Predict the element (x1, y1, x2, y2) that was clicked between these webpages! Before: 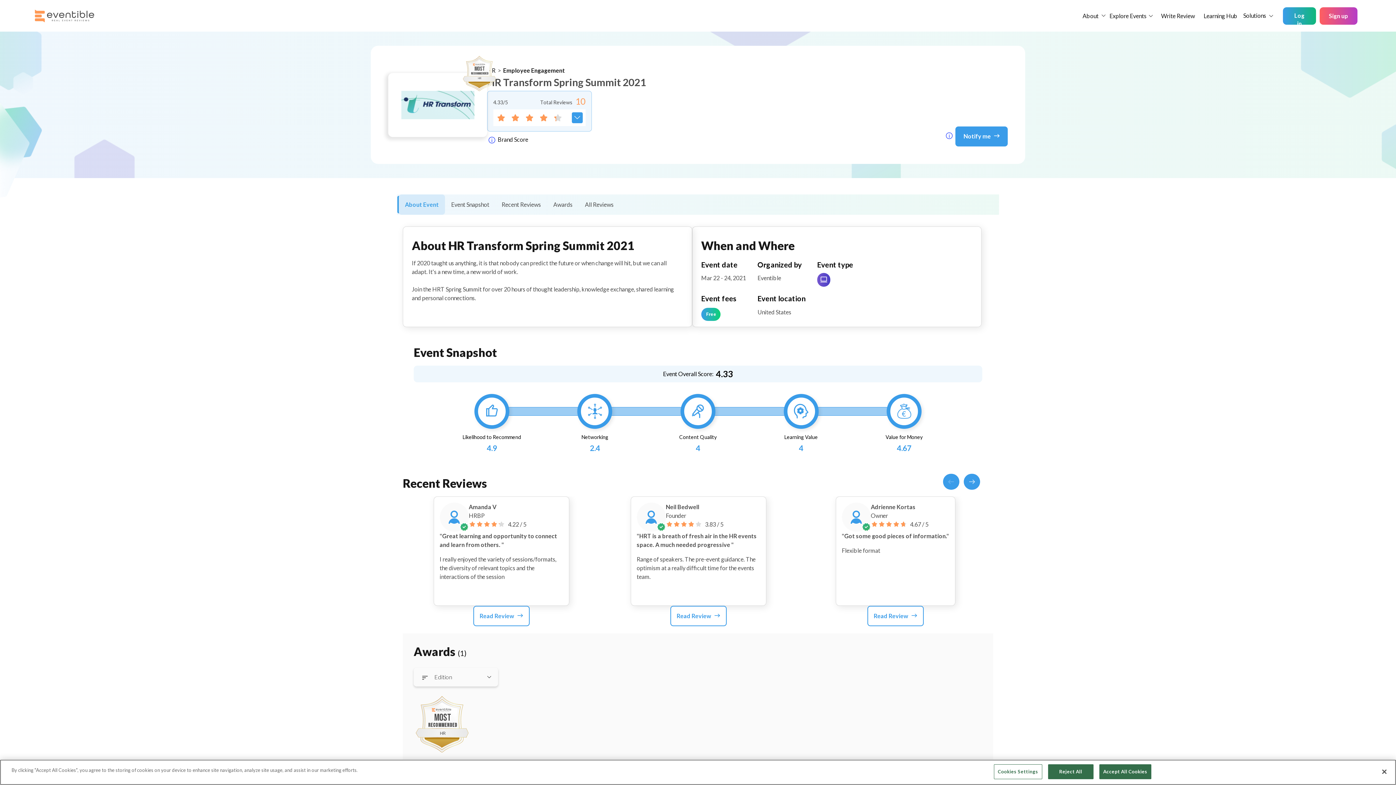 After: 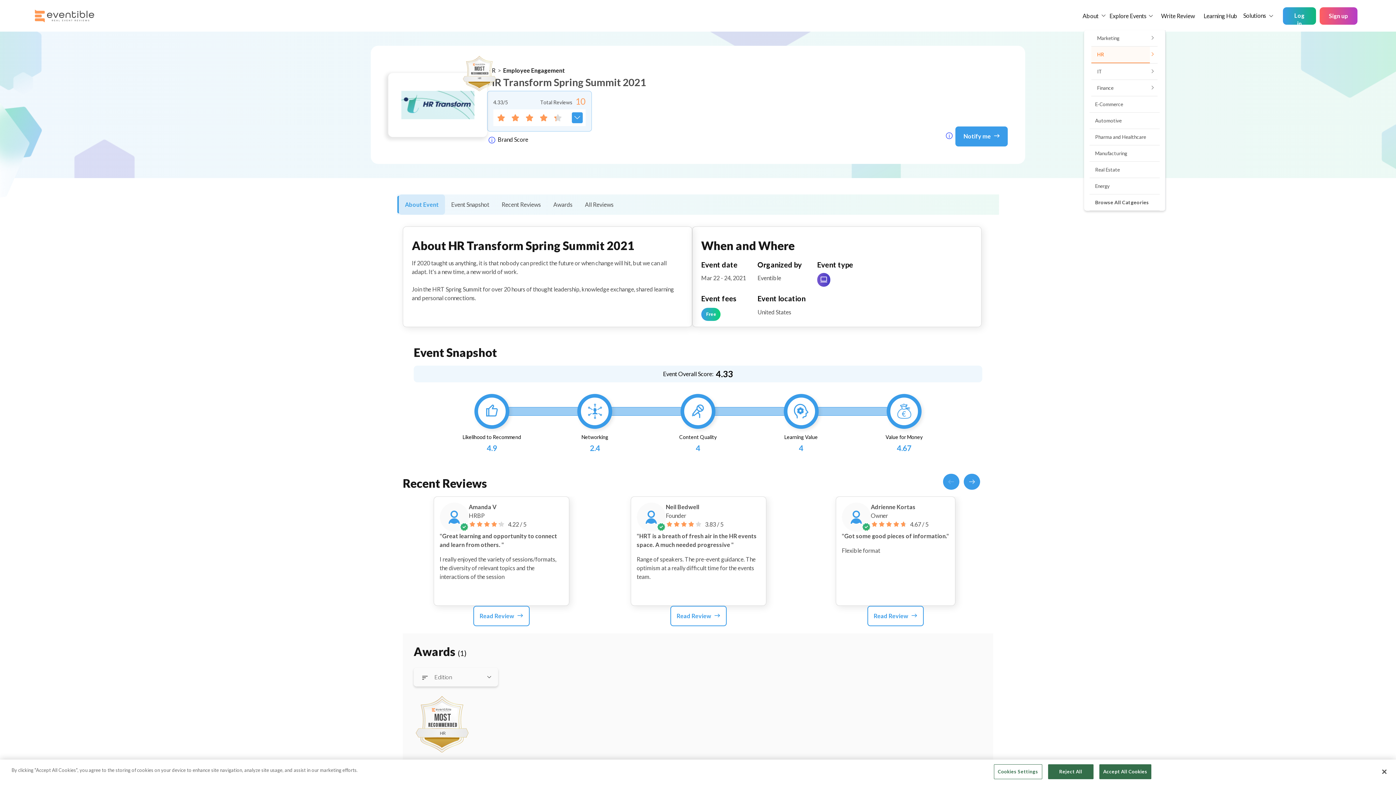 Action: bbox: (1146, 2, 1155, 28)